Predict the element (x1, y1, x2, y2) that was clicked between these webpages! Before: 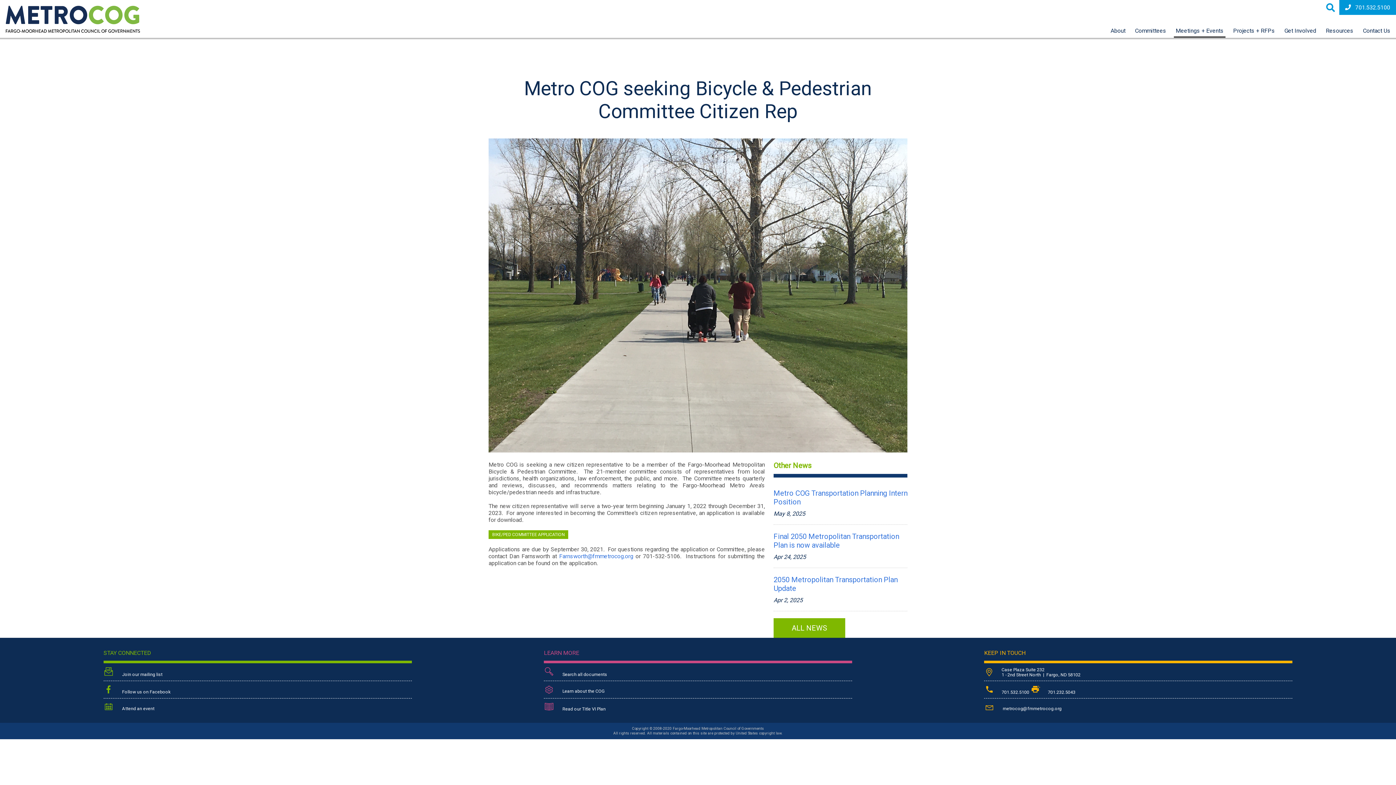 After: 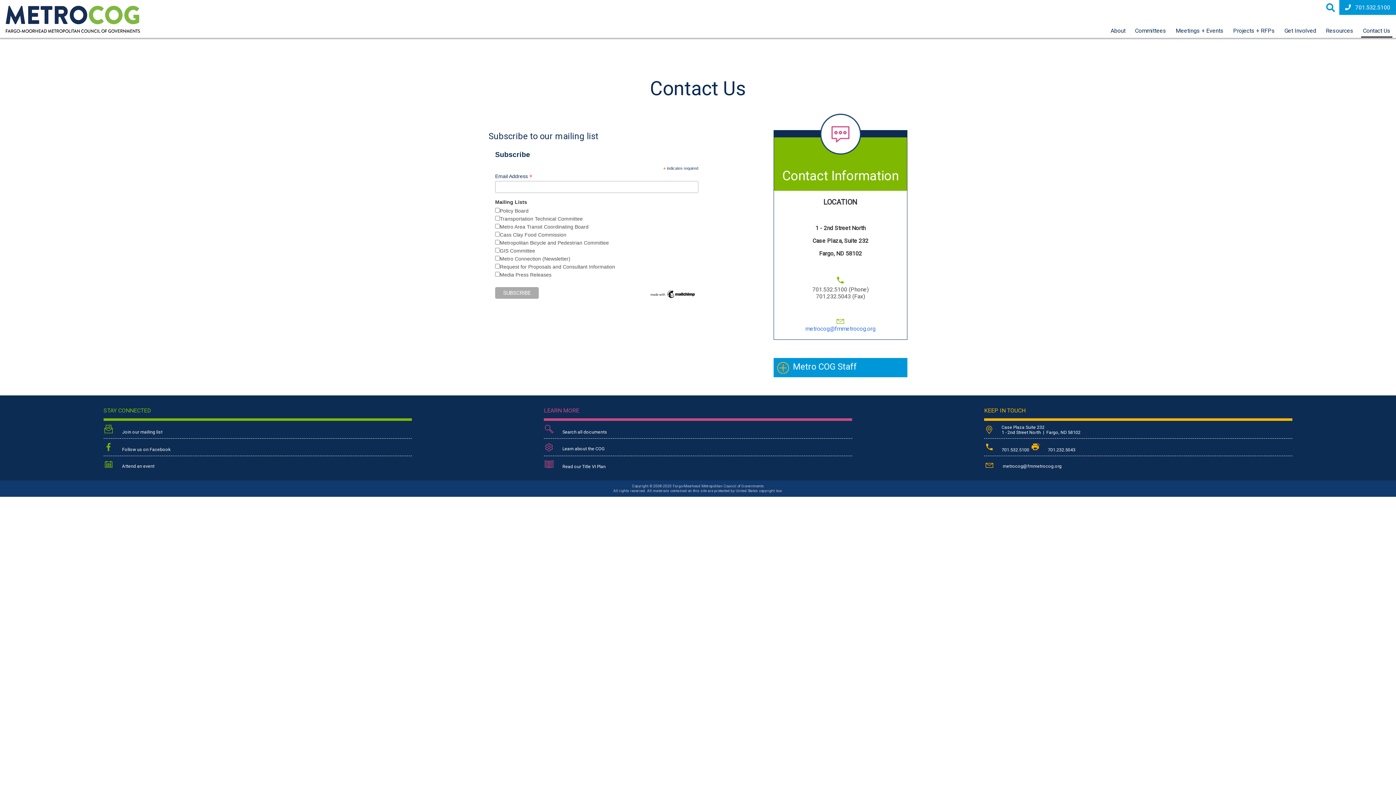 Action: bbox: (1359, 23, 1394, 37) label: Contact Us